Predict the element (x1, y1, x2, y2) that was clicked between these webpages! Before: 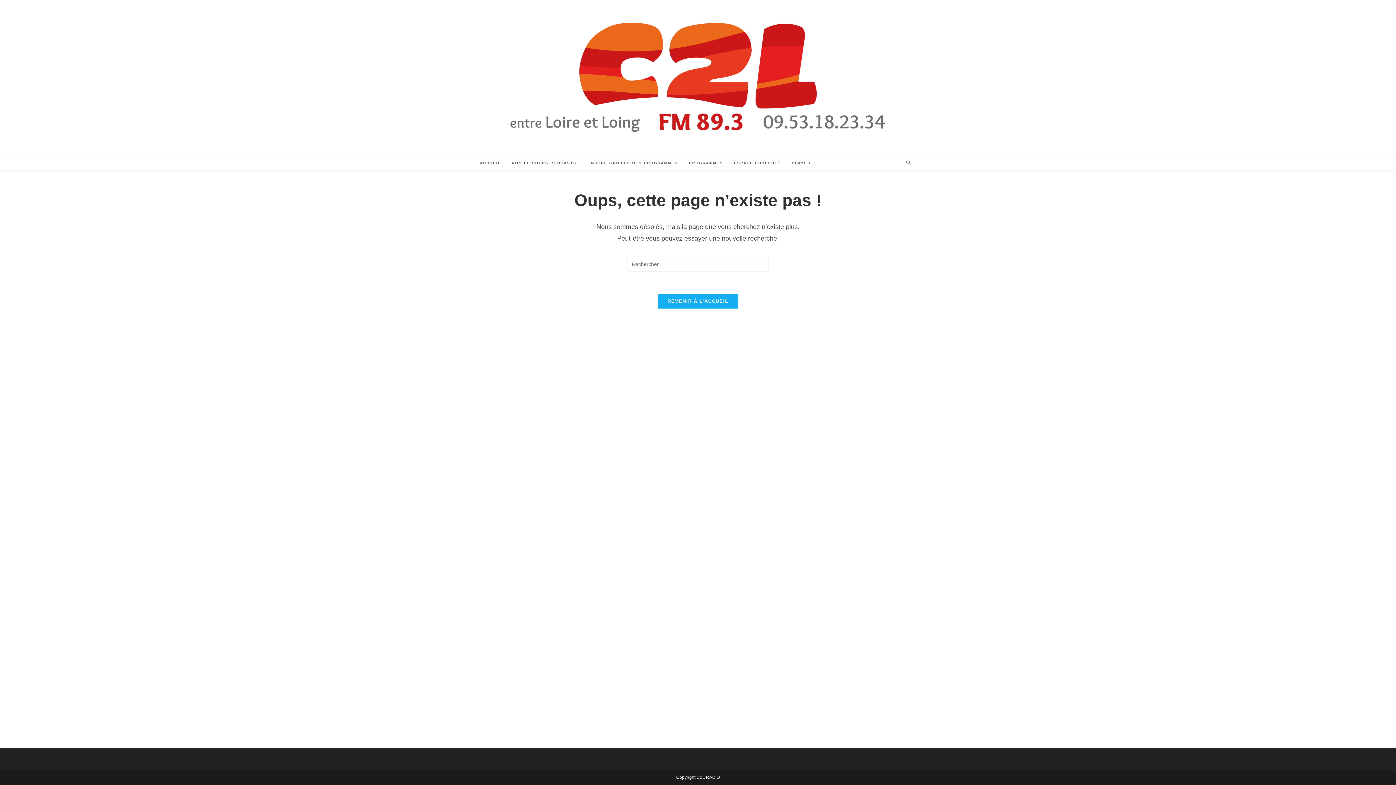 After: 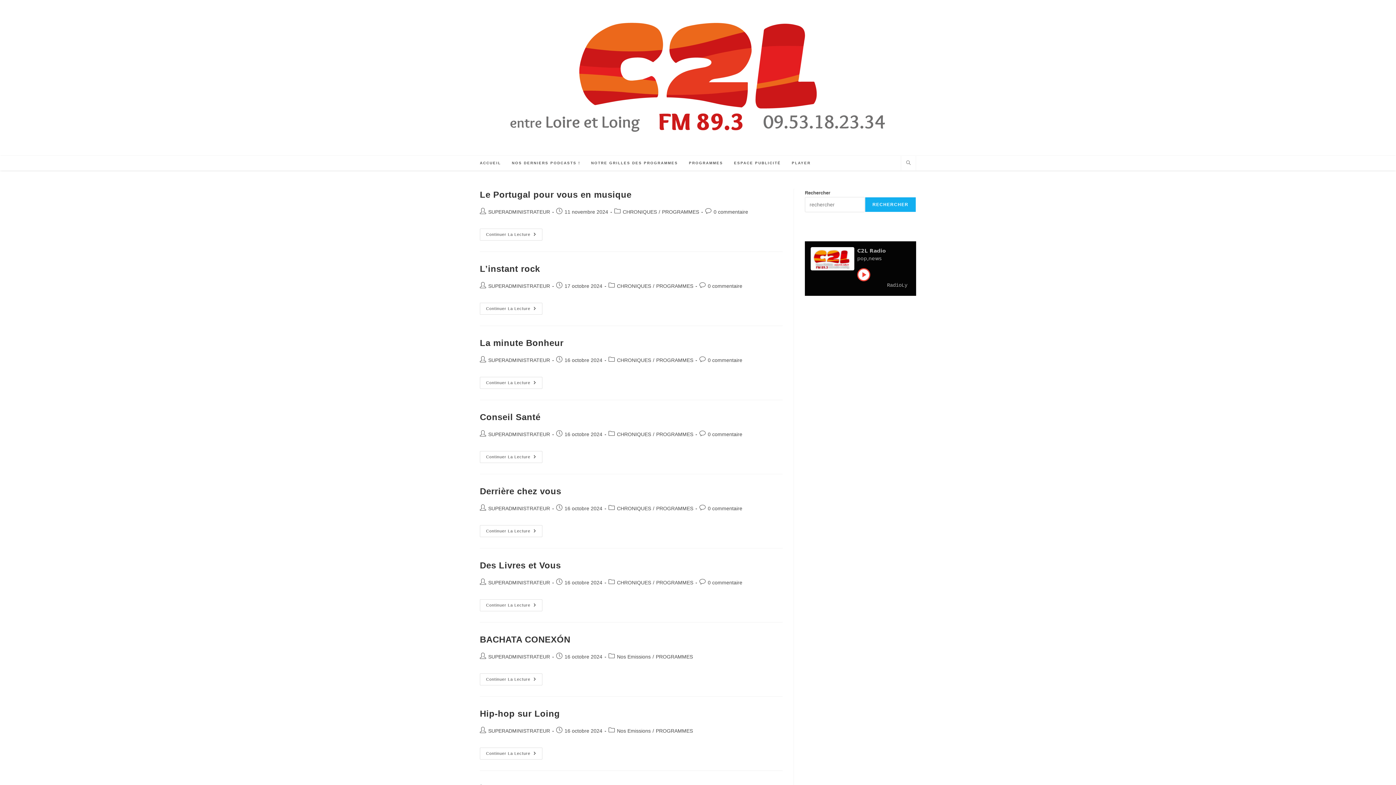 Action: bbox: (683, 156, 728, 170) label: PROGRAMMES